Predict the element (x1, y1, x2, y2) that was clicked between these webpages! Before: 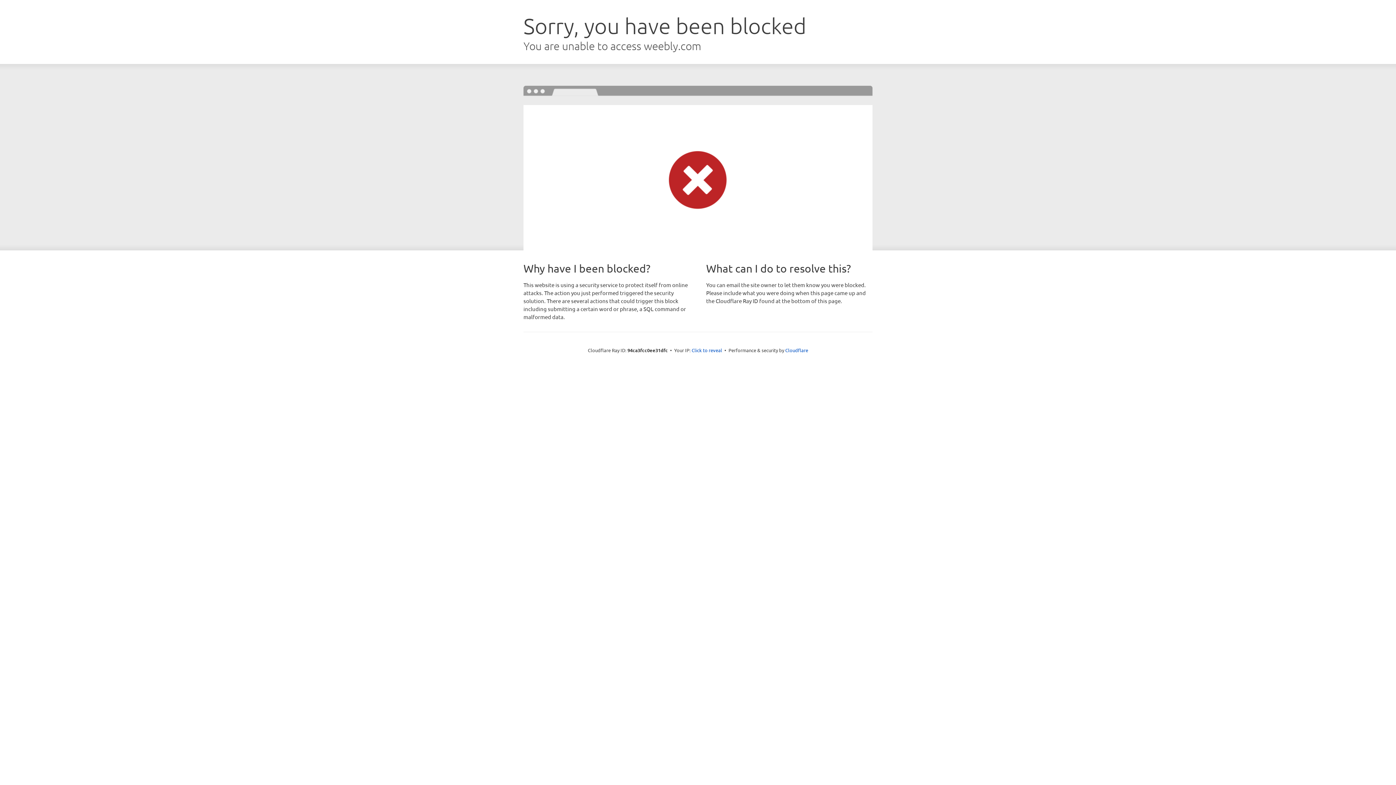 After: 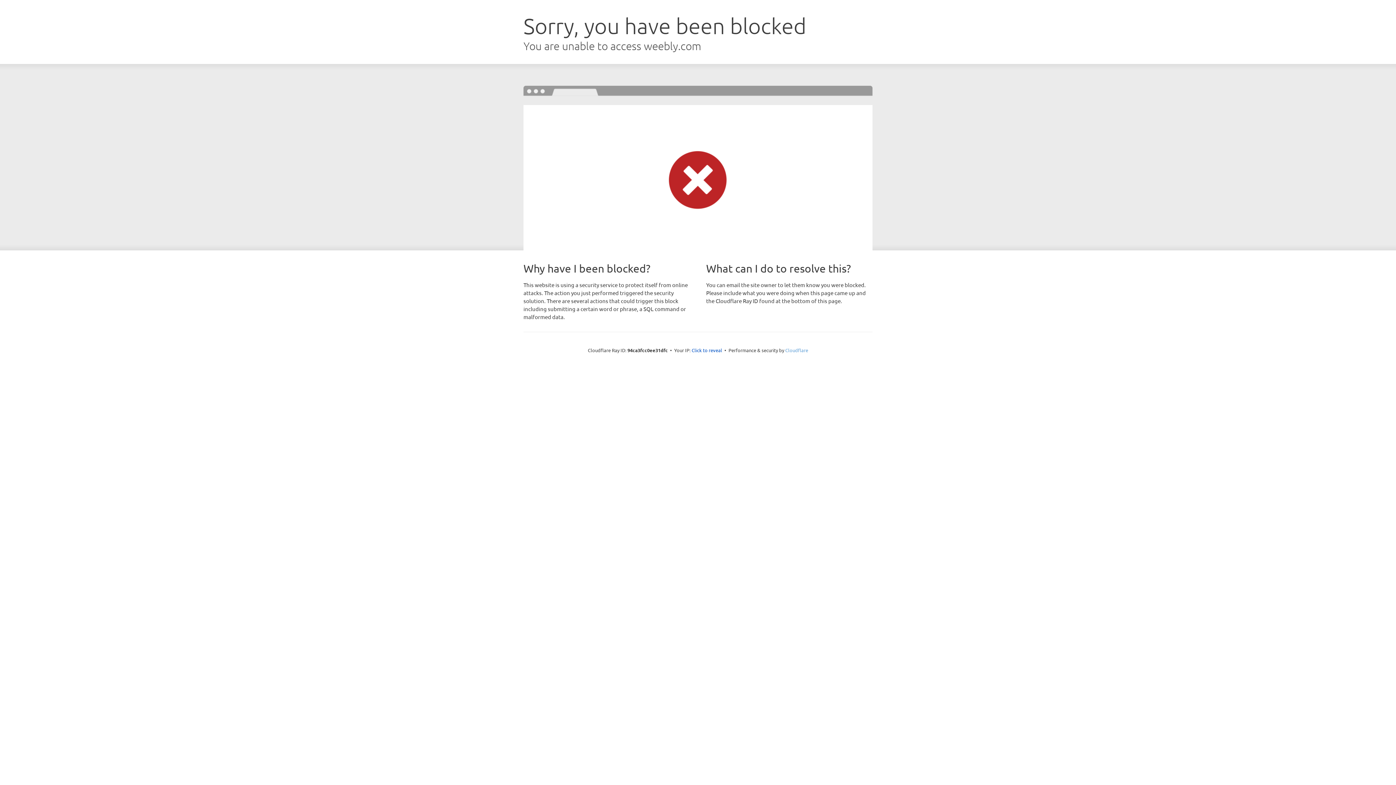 Action: label: Cloudflare bbox: (785, 347, 808, 353)